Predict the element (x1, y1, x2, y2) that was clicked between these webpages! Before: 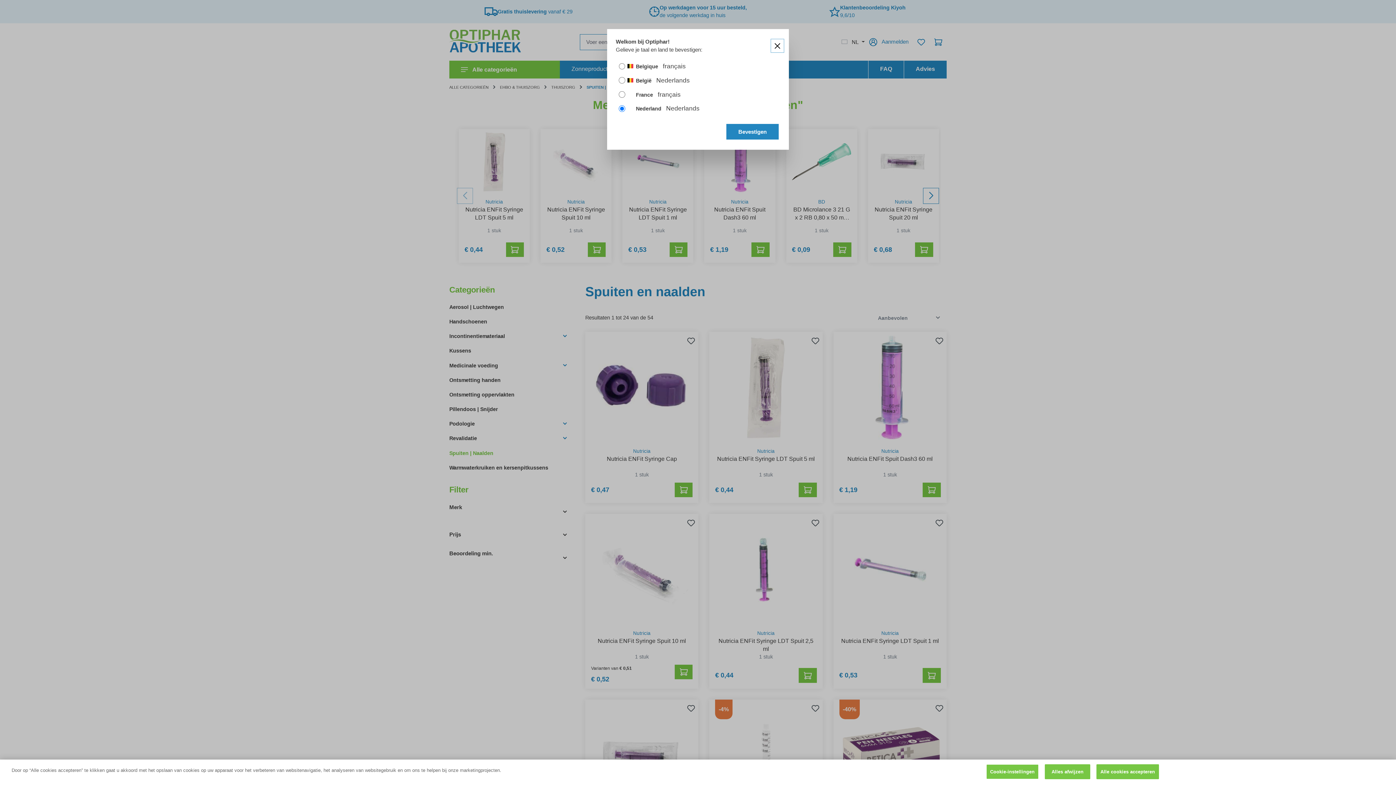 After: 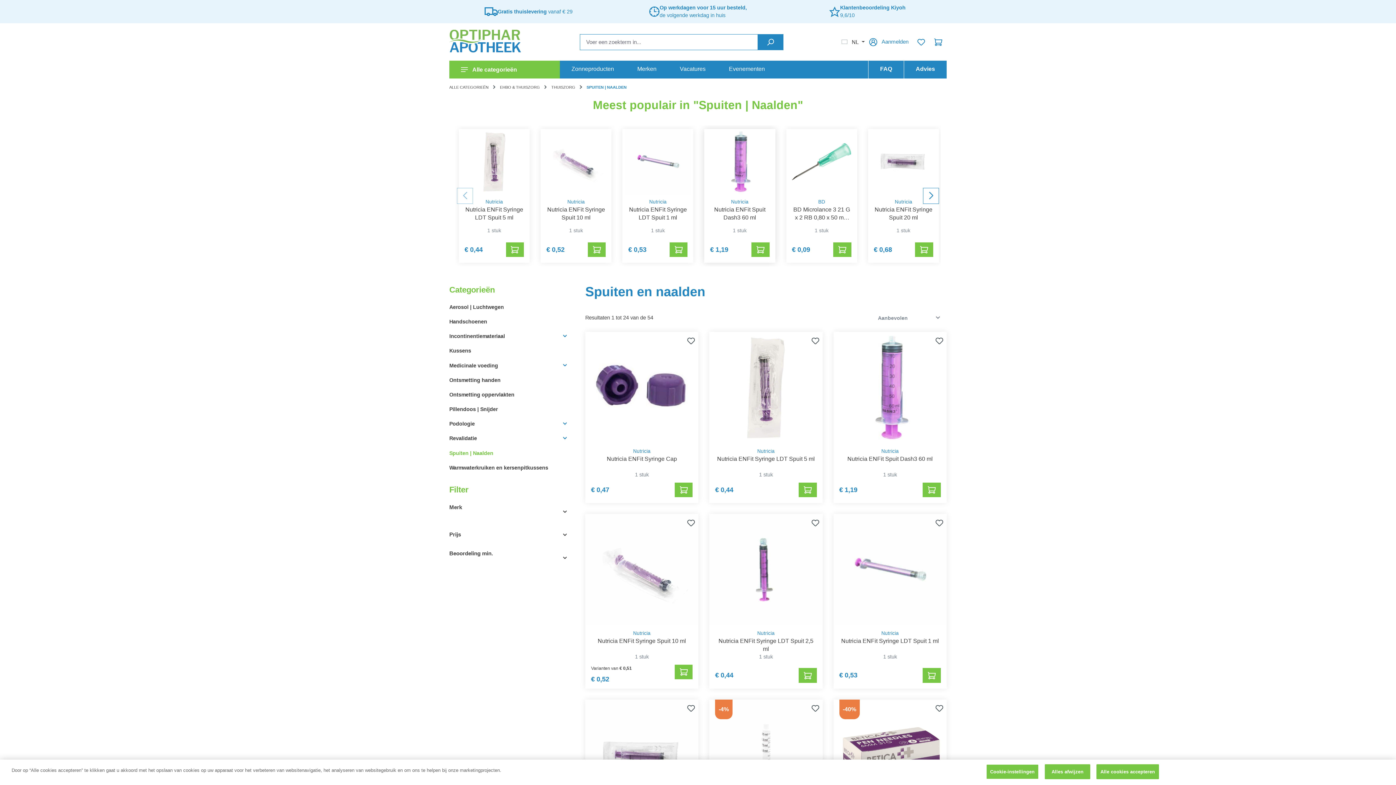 Action: label: Bevestigen bbox: (726, 124, 778, 139)